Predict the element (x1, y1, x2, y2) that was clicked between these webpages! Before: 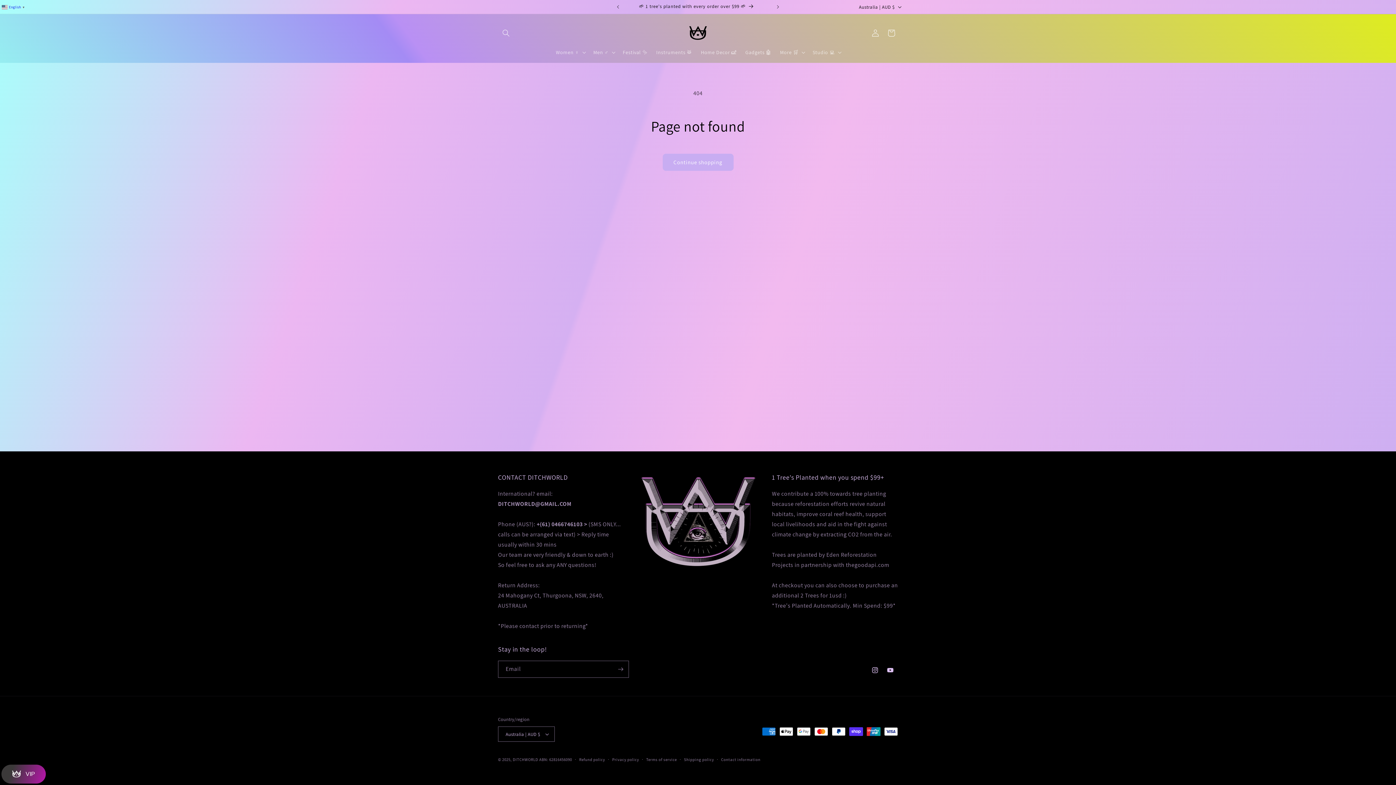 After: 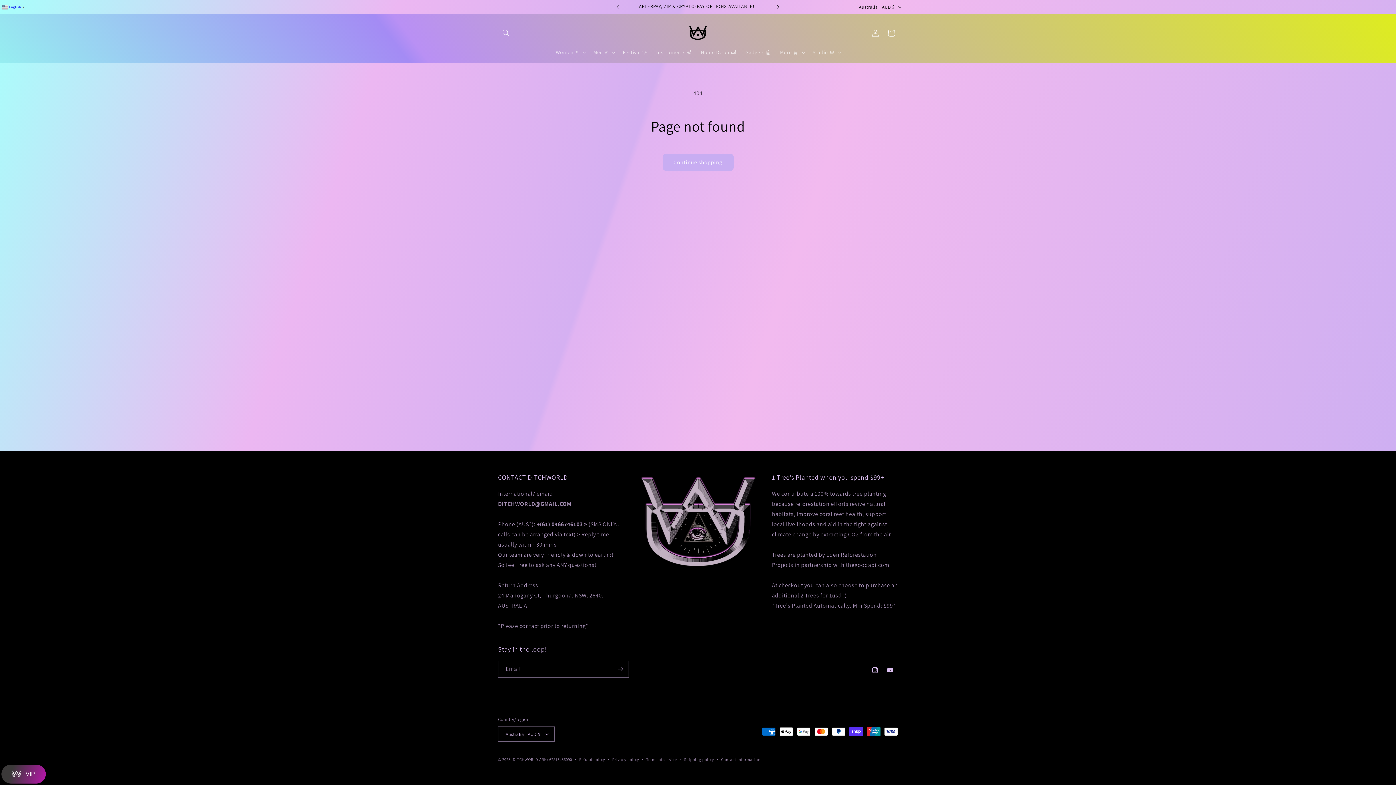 Action: bbox: (770, 0, 786, 13) label: Next announcement